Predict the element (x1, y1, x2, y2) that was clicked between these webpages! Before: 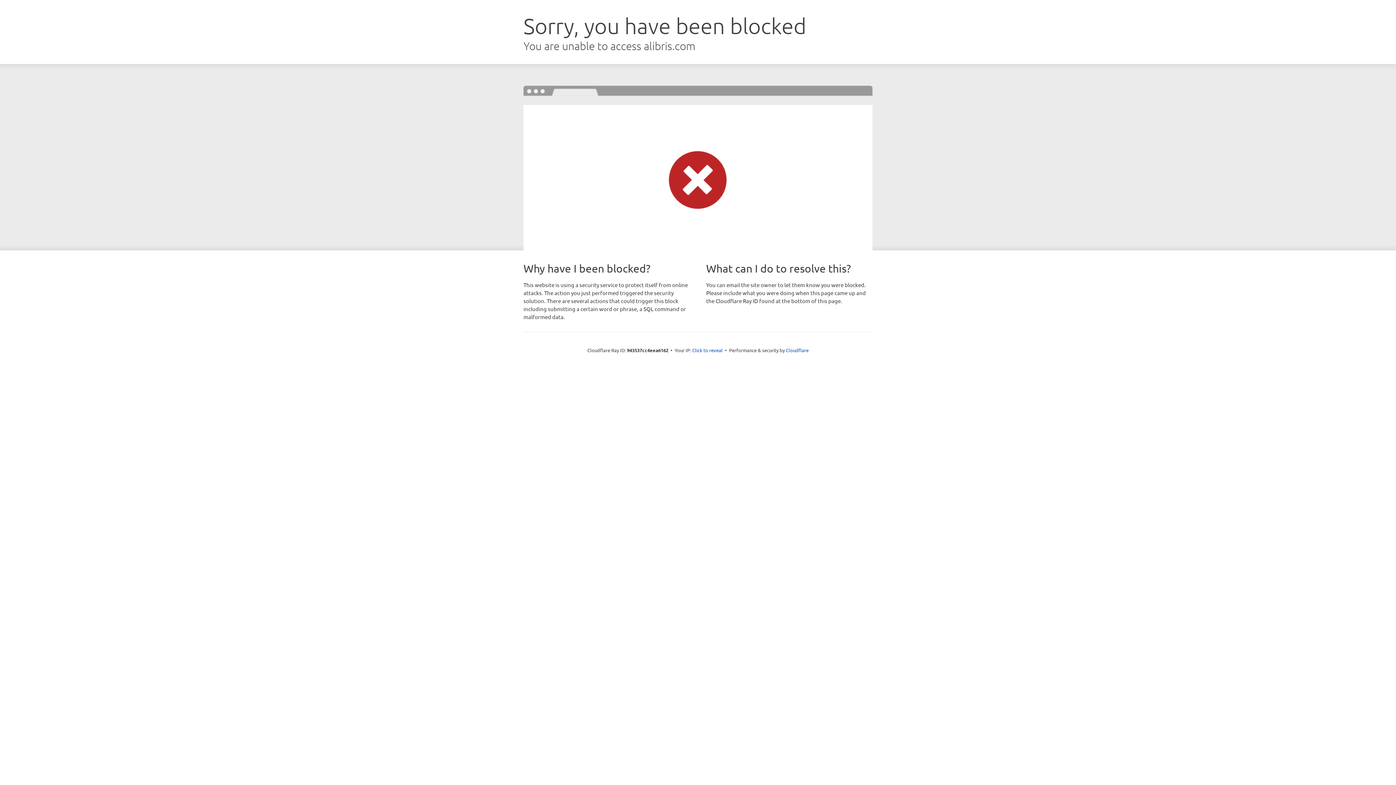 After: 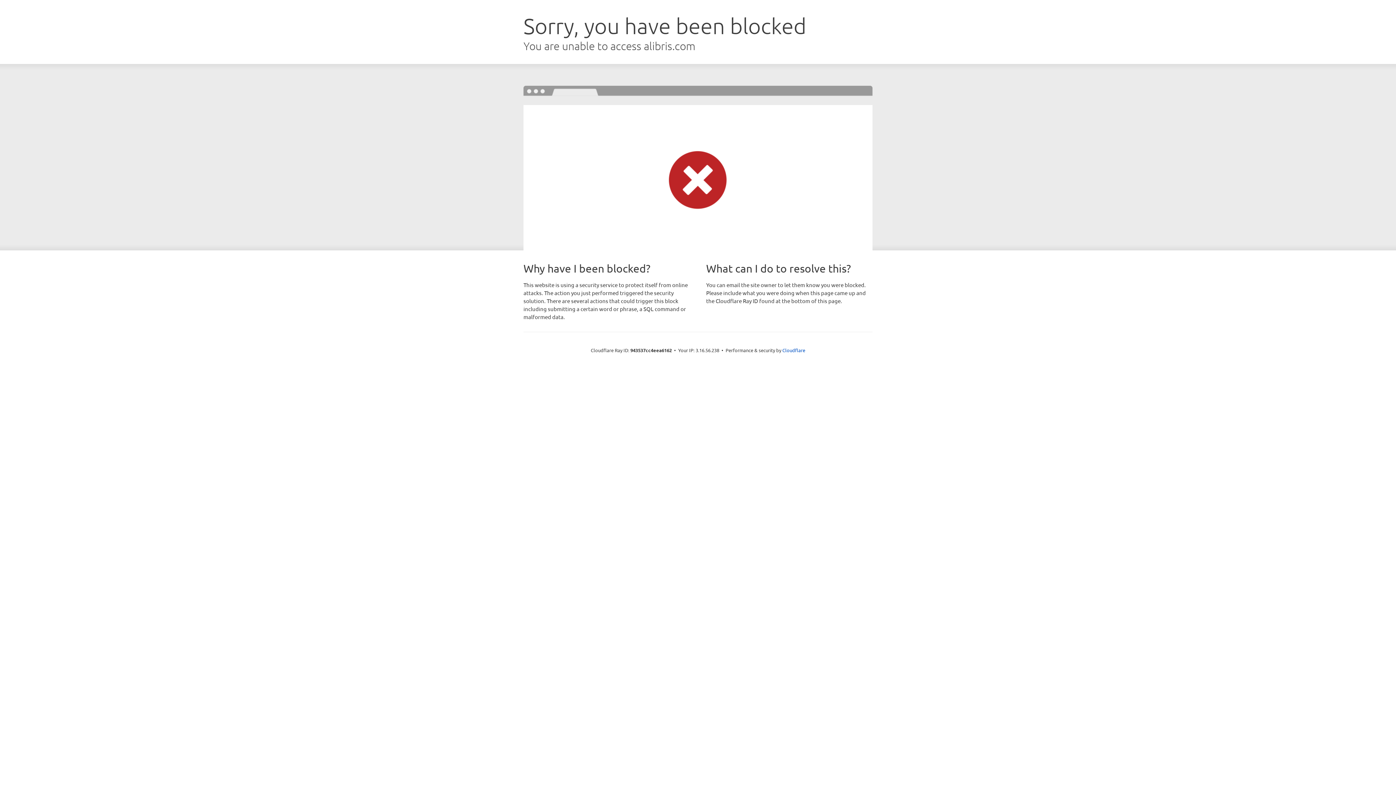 Action: bbox: (692, 346, 722, 353) label: Click to reveal